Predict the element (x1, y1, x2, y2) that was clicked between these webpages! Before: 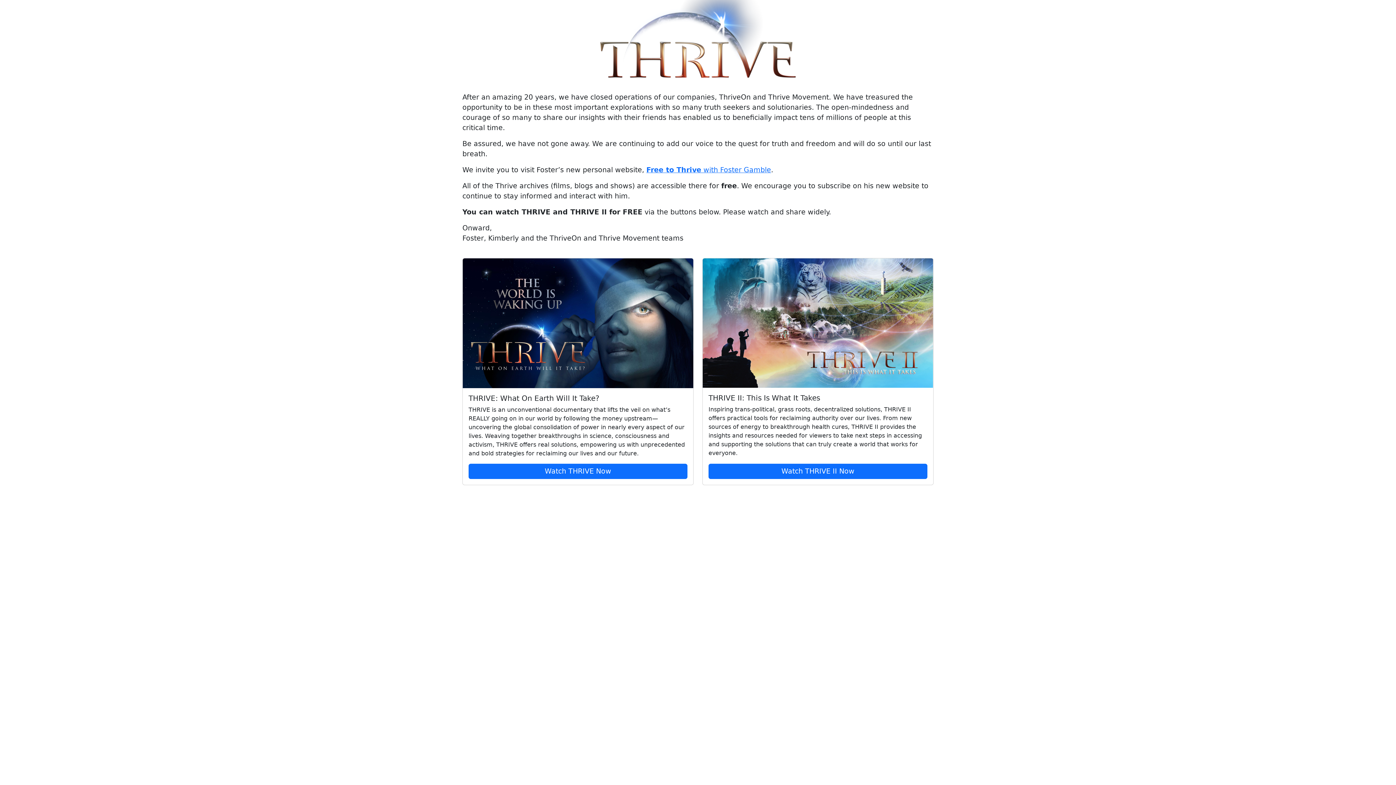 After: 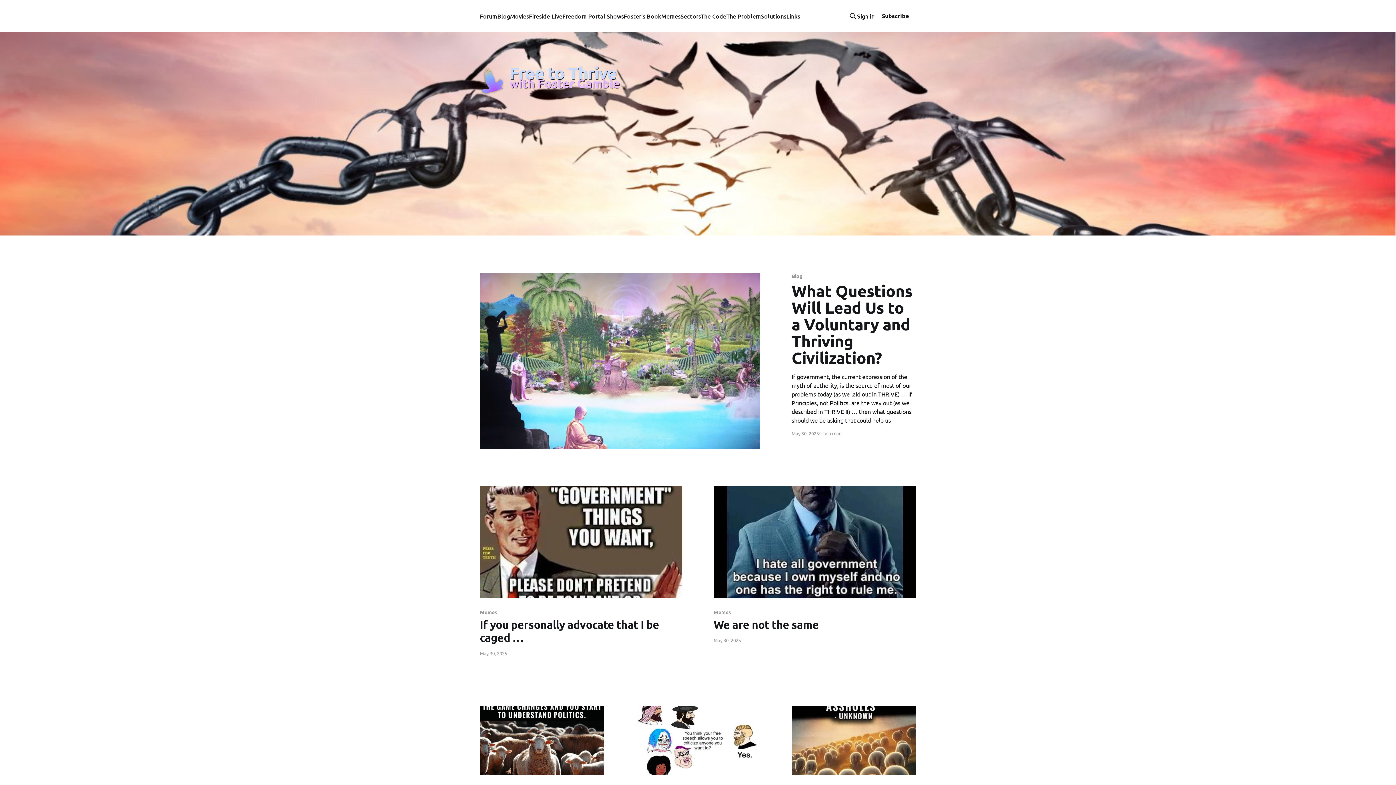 Action: label: Free to Thrive with Foster Gamble bbox: (646, 165, 771, 174)